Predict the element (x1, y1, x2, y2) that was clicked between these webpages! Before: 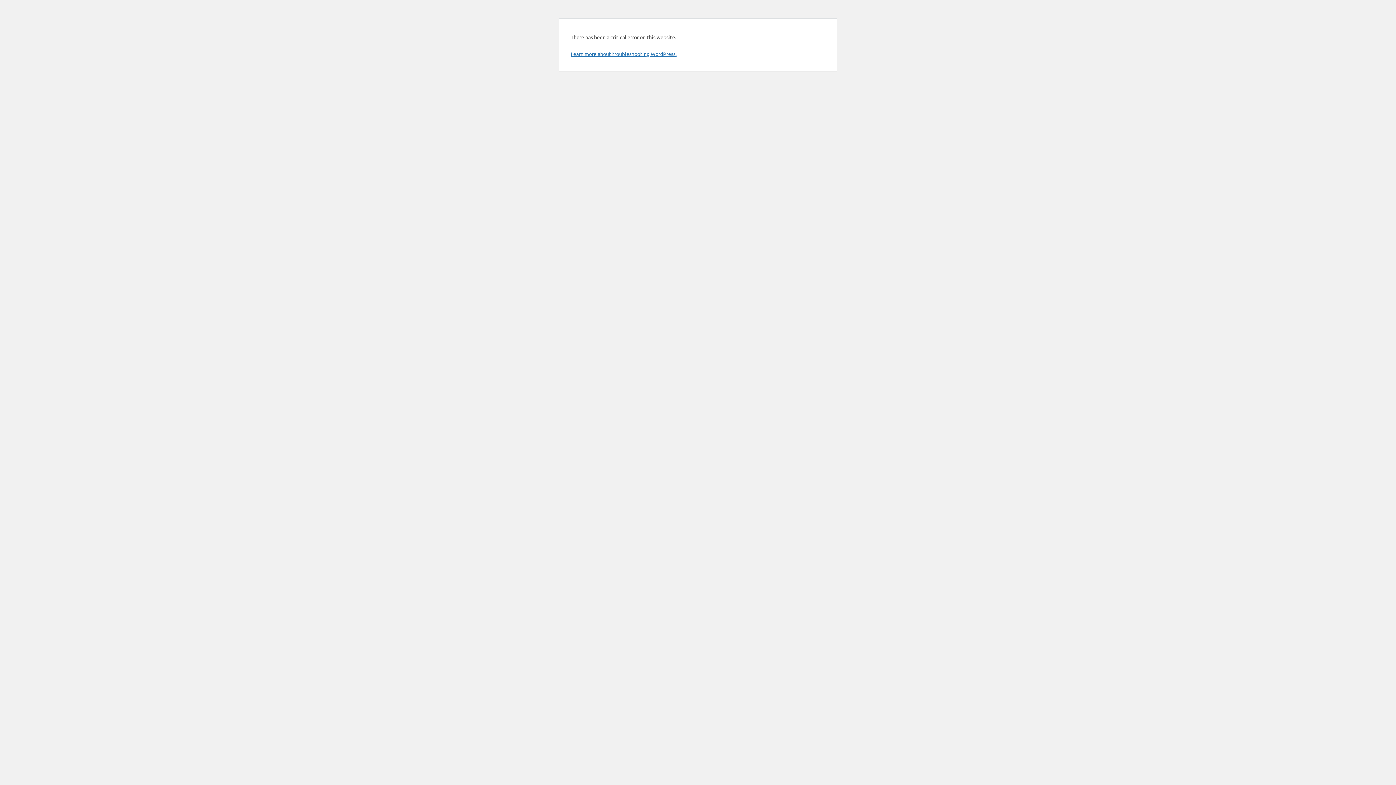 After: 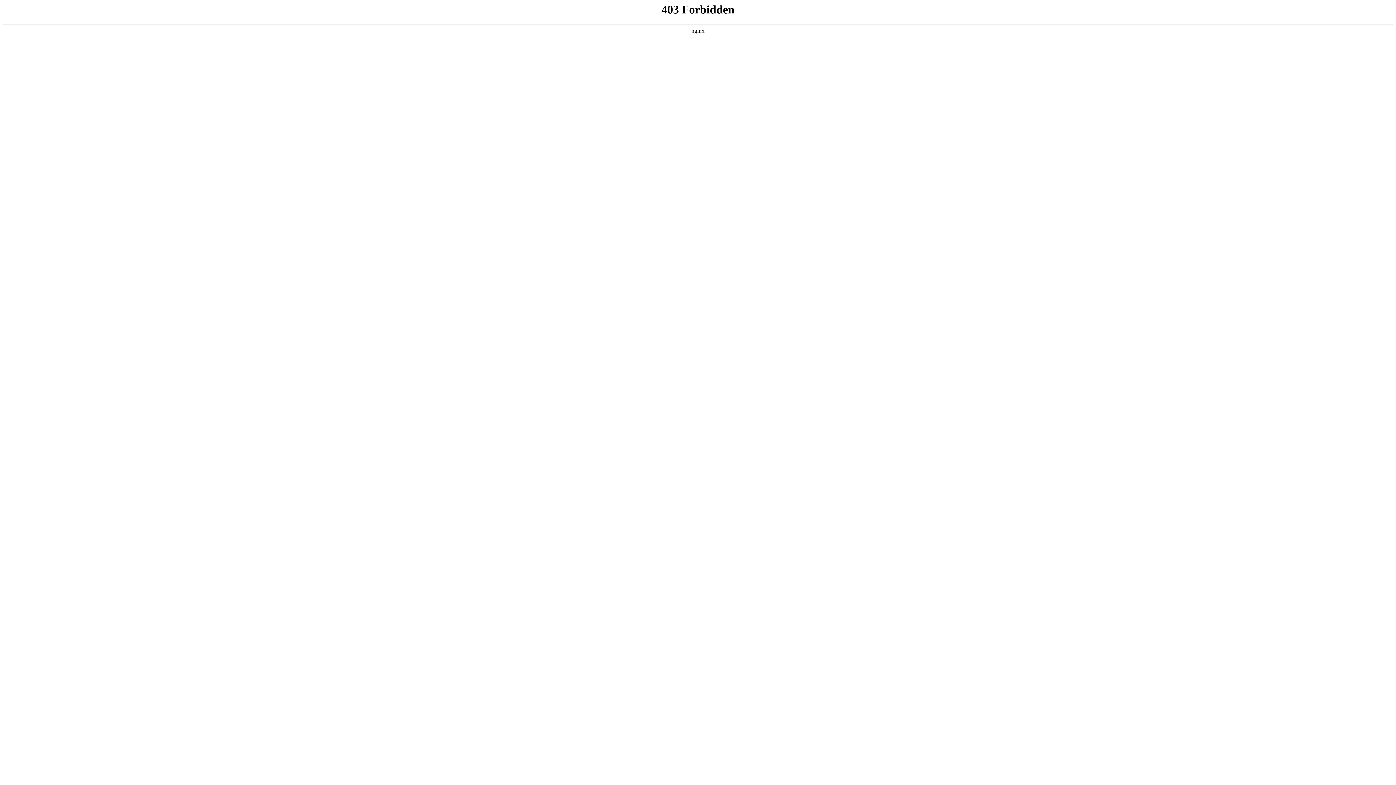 Action: label: Learn more about troubleshooting WordPress. bbox: (570, 50, 676, 57)